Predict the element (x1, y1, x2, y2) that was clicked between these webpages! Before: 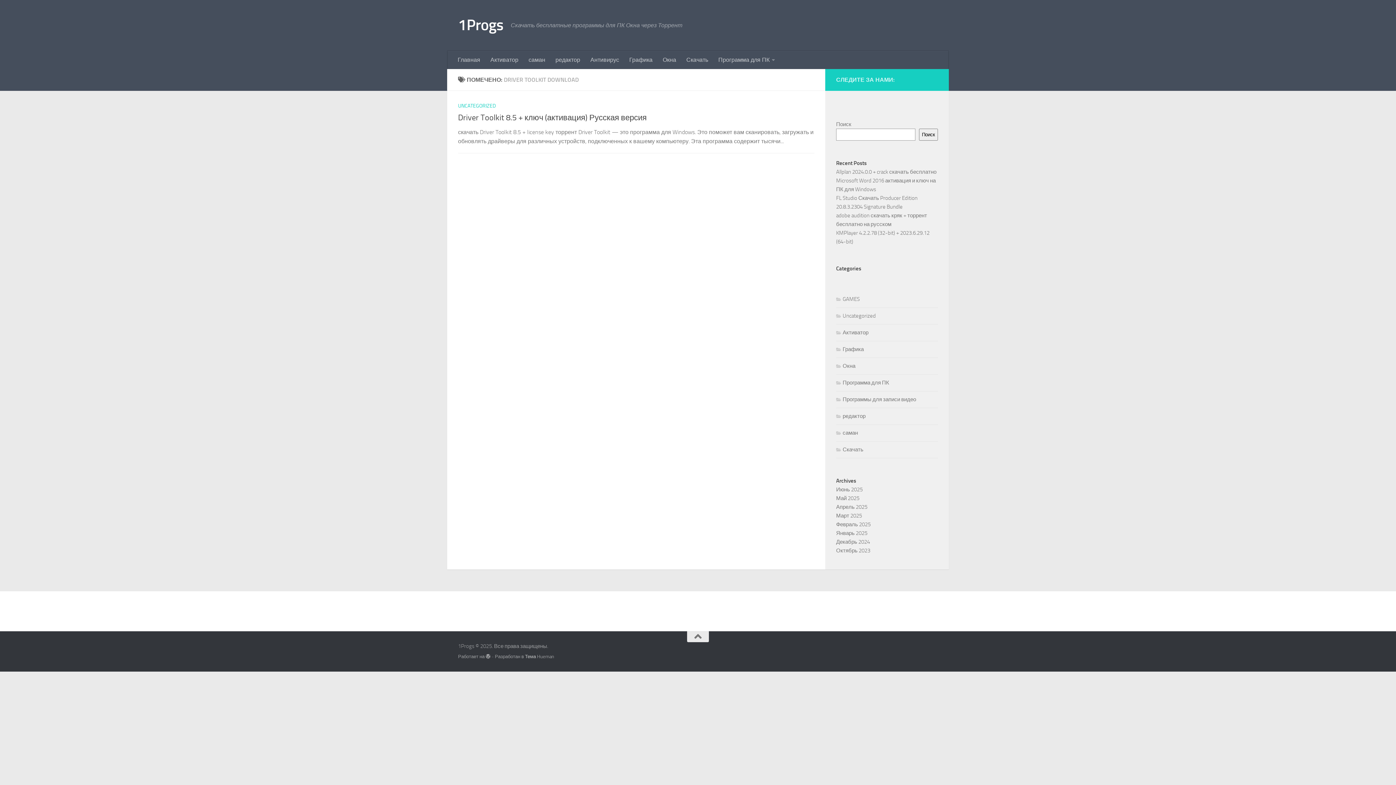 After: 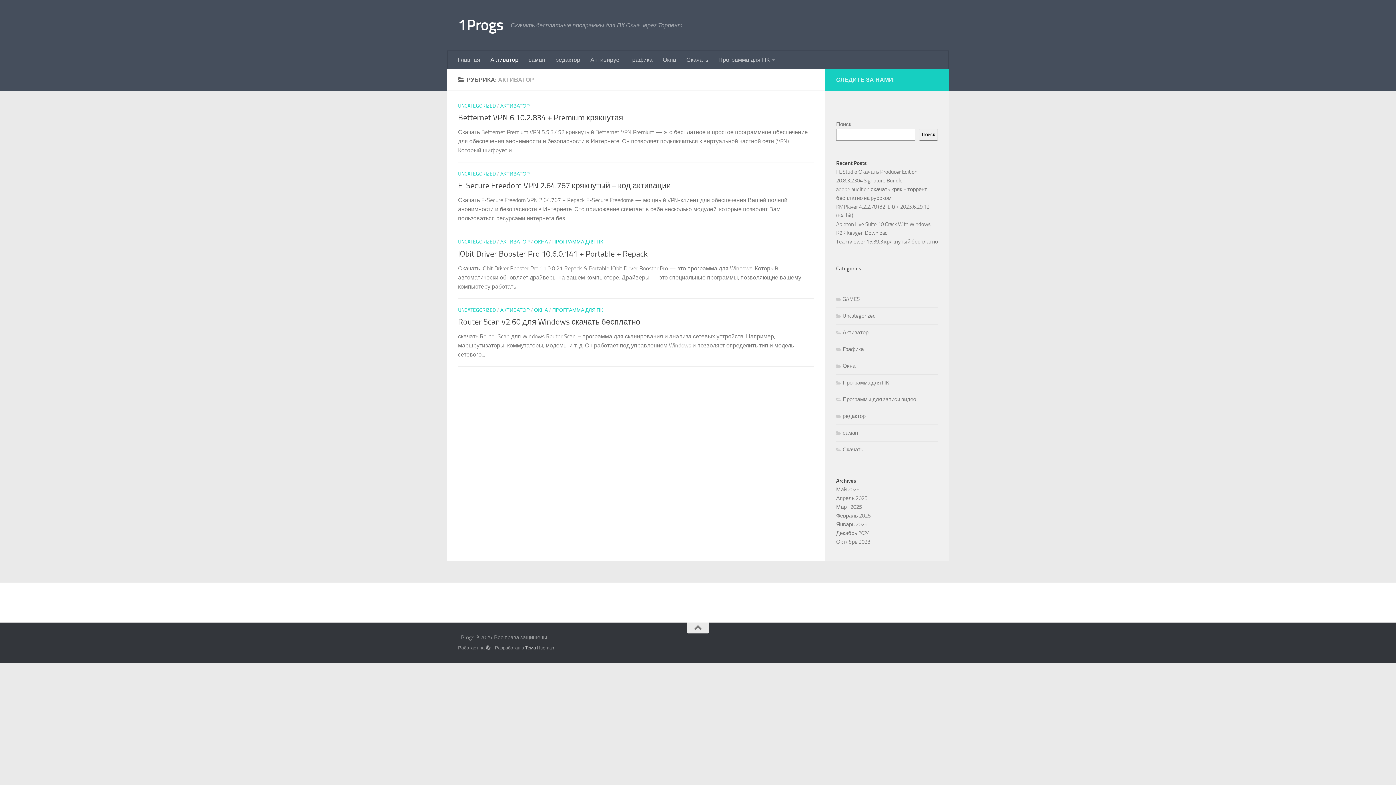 Action: bbox: (836, 329, 868, 336) label: Активатор